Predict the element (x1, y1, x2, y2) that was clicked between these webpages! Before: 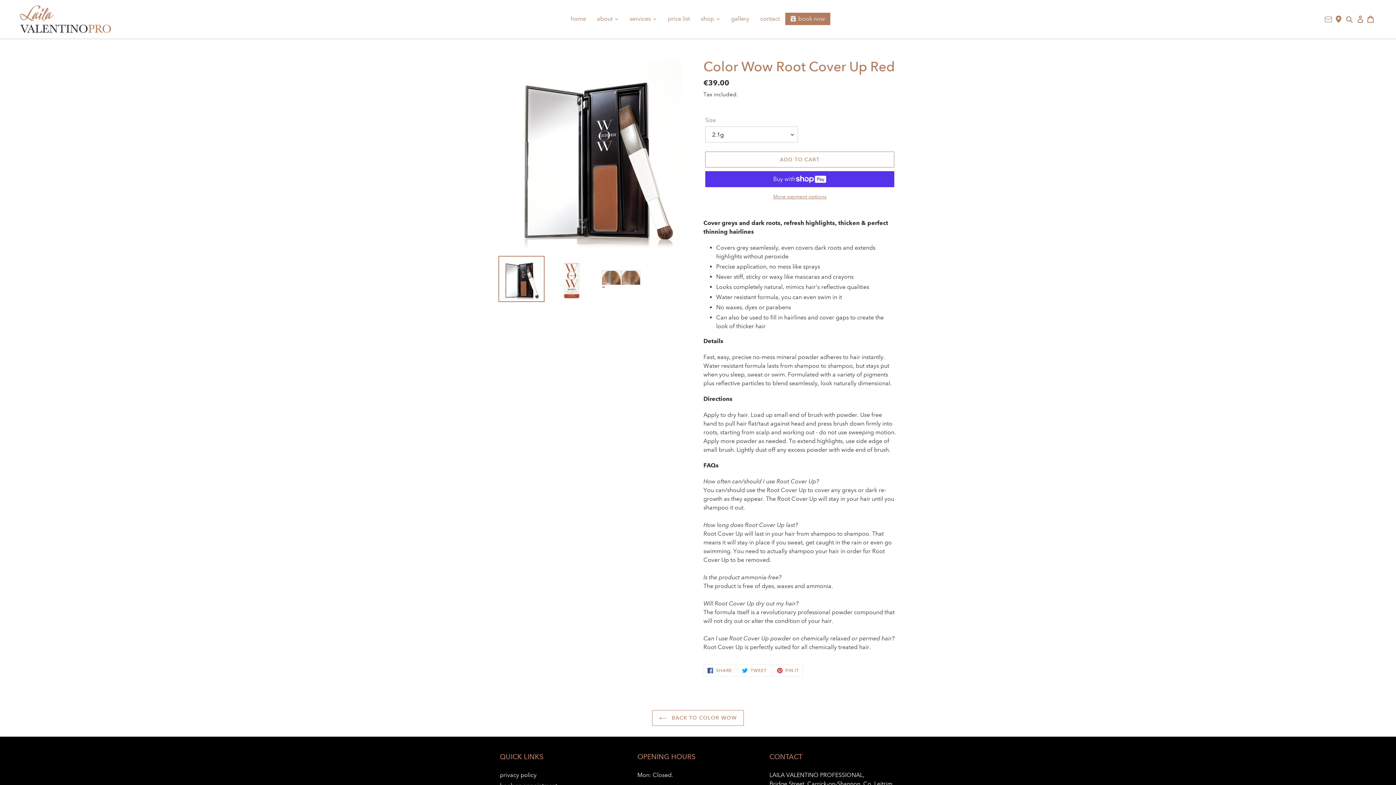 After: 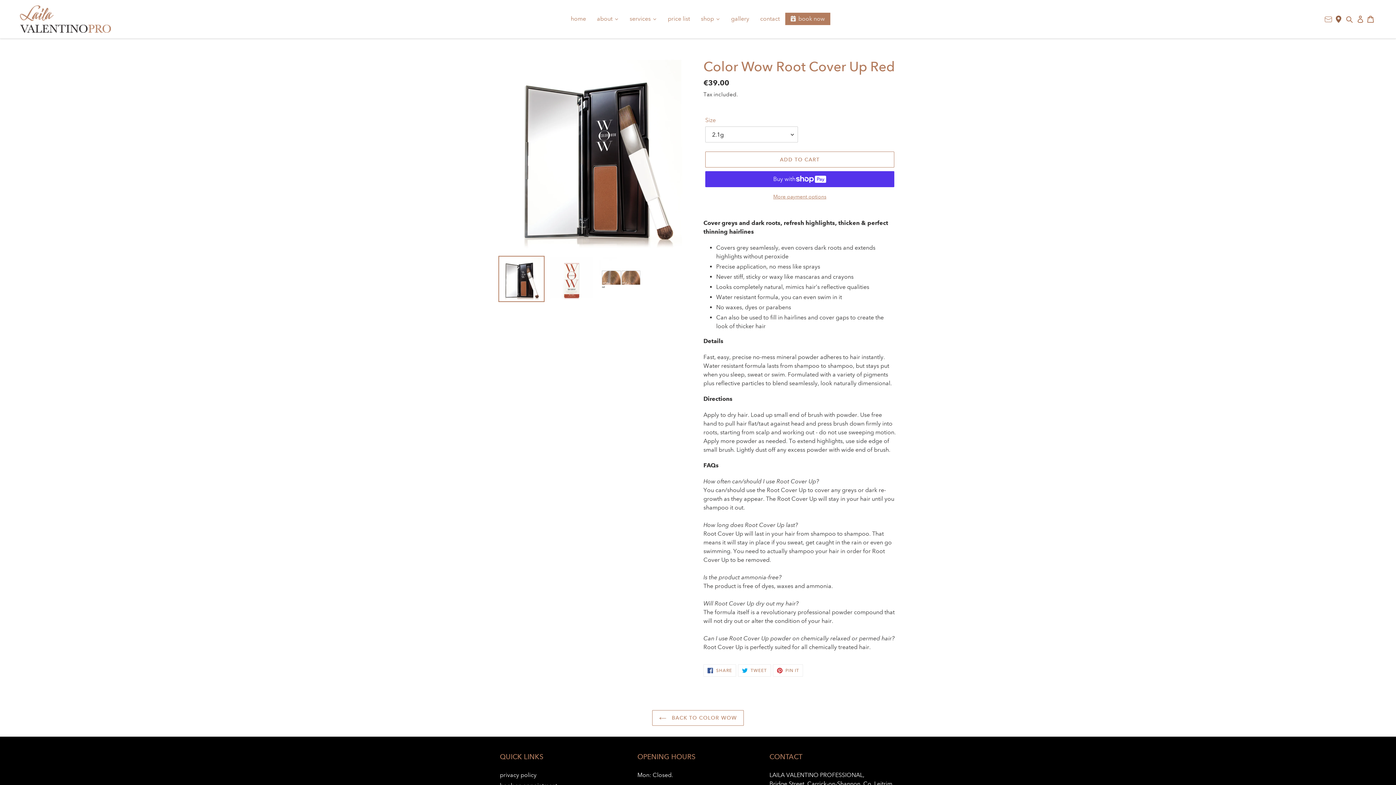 Action: bbox: (1333, 10, 1344, 26)